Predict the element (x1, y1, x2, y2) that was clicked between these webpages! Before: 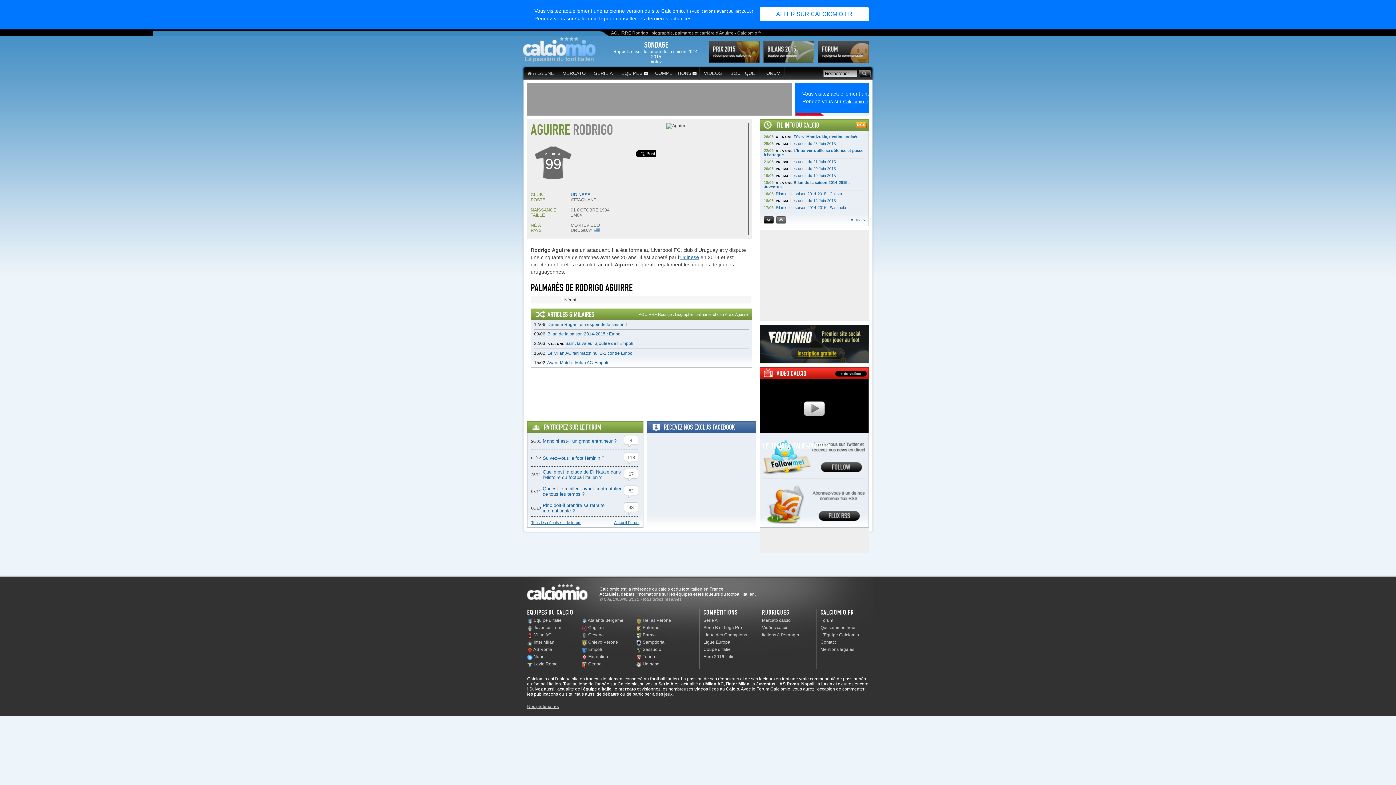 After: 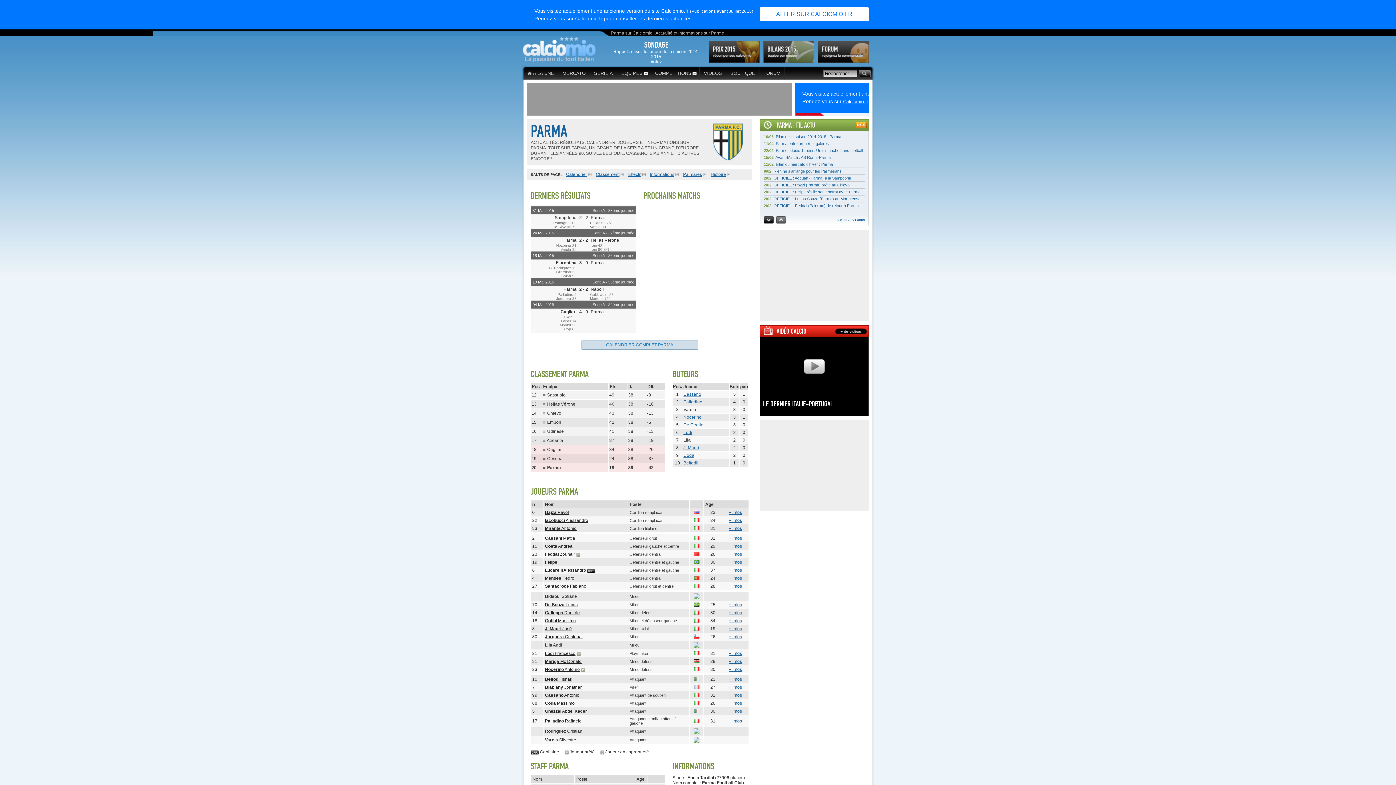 Action: bbox: (636, 632, 656, 637) label:  Parma